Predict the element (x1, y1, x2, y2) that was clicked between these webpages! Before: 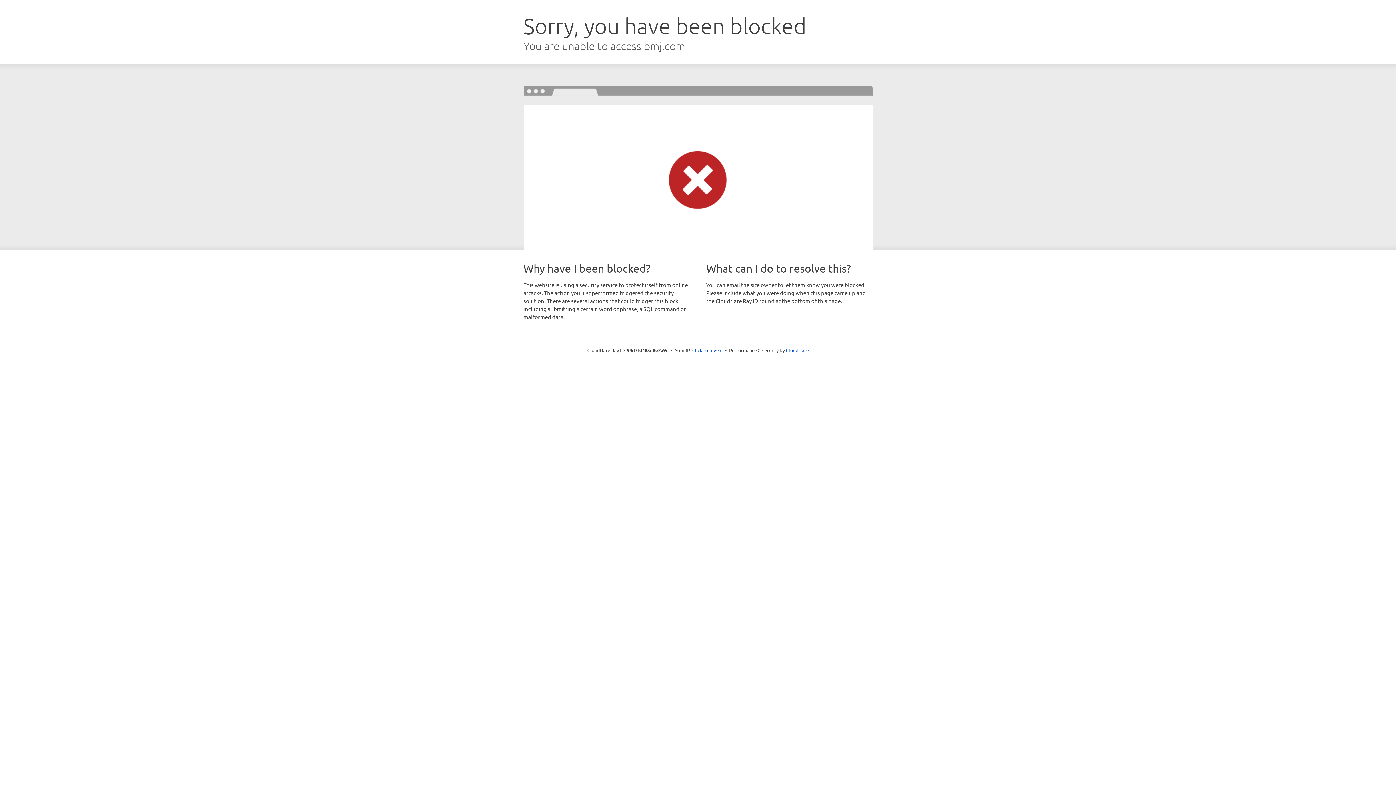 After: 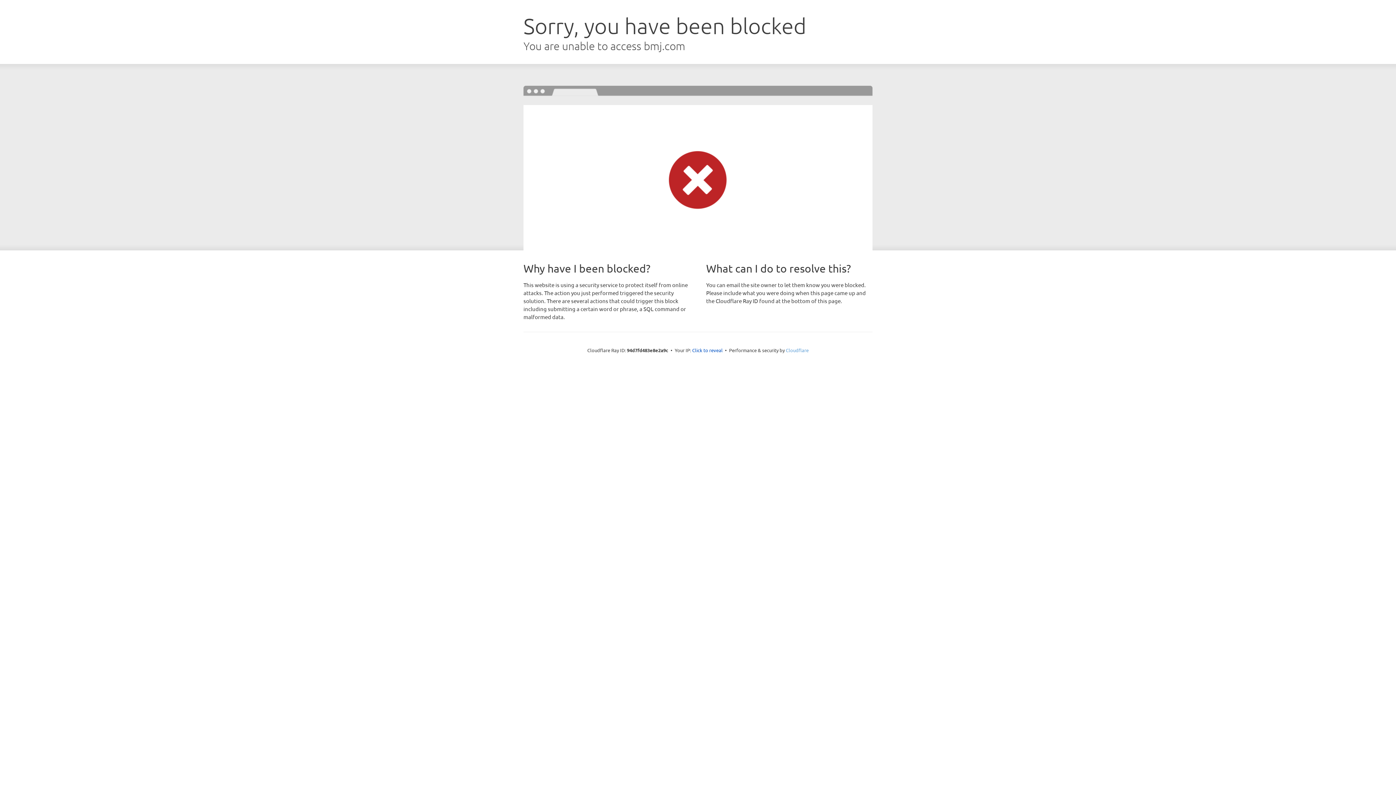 Action: bbox: (786, 347, 808, 353) label: Cloudflare